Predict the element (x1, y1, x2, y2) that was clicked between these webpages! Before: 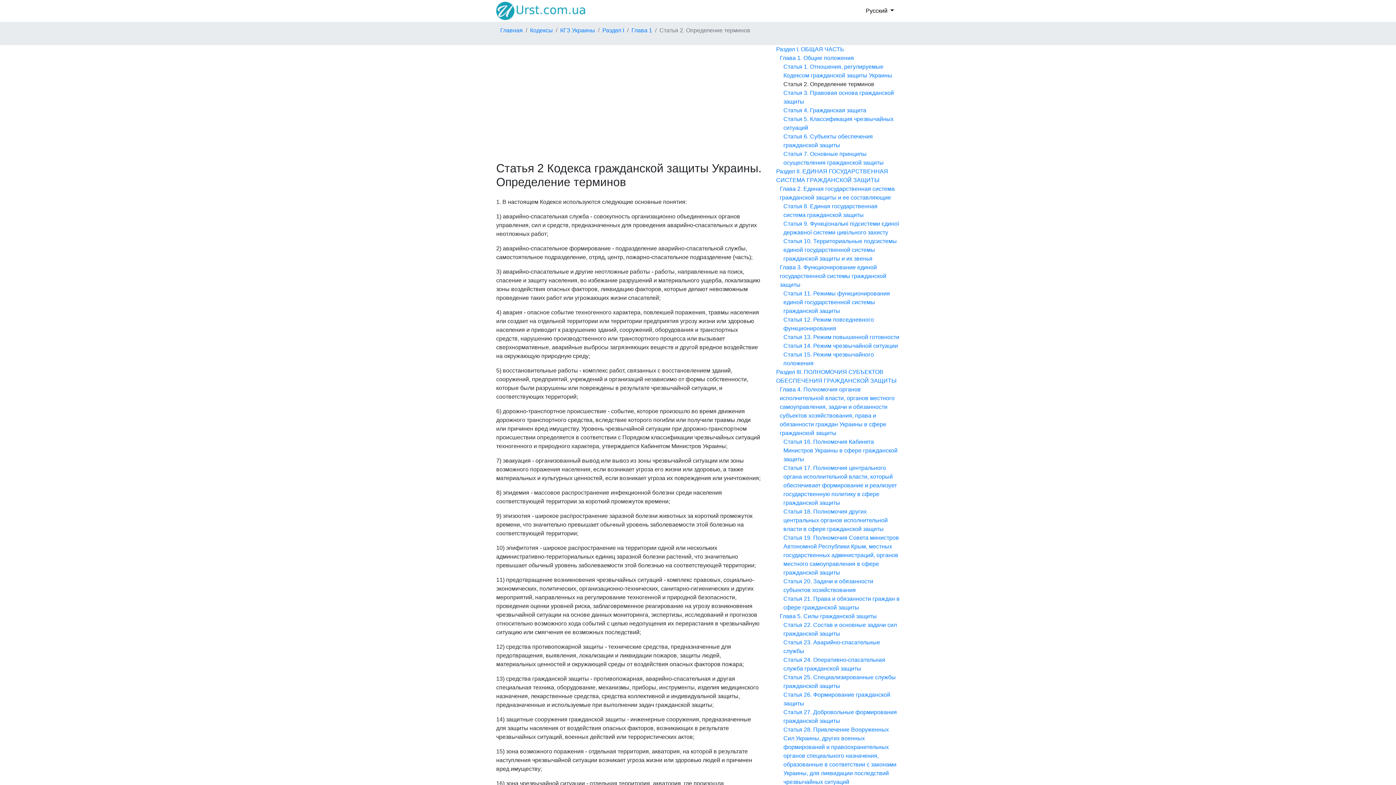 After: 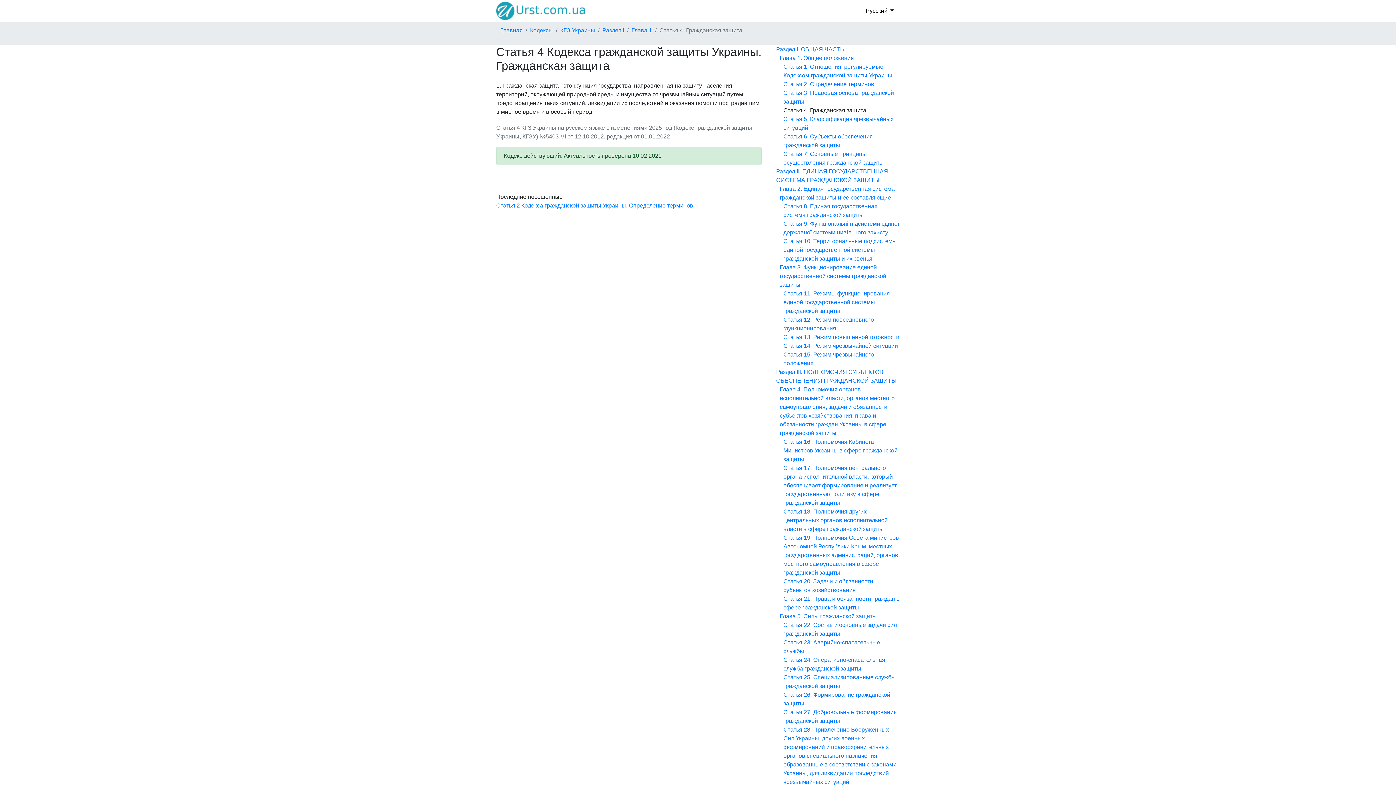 Action: bbox: (783, 107, 866, 113) label: Статья 4. Гражданская защита